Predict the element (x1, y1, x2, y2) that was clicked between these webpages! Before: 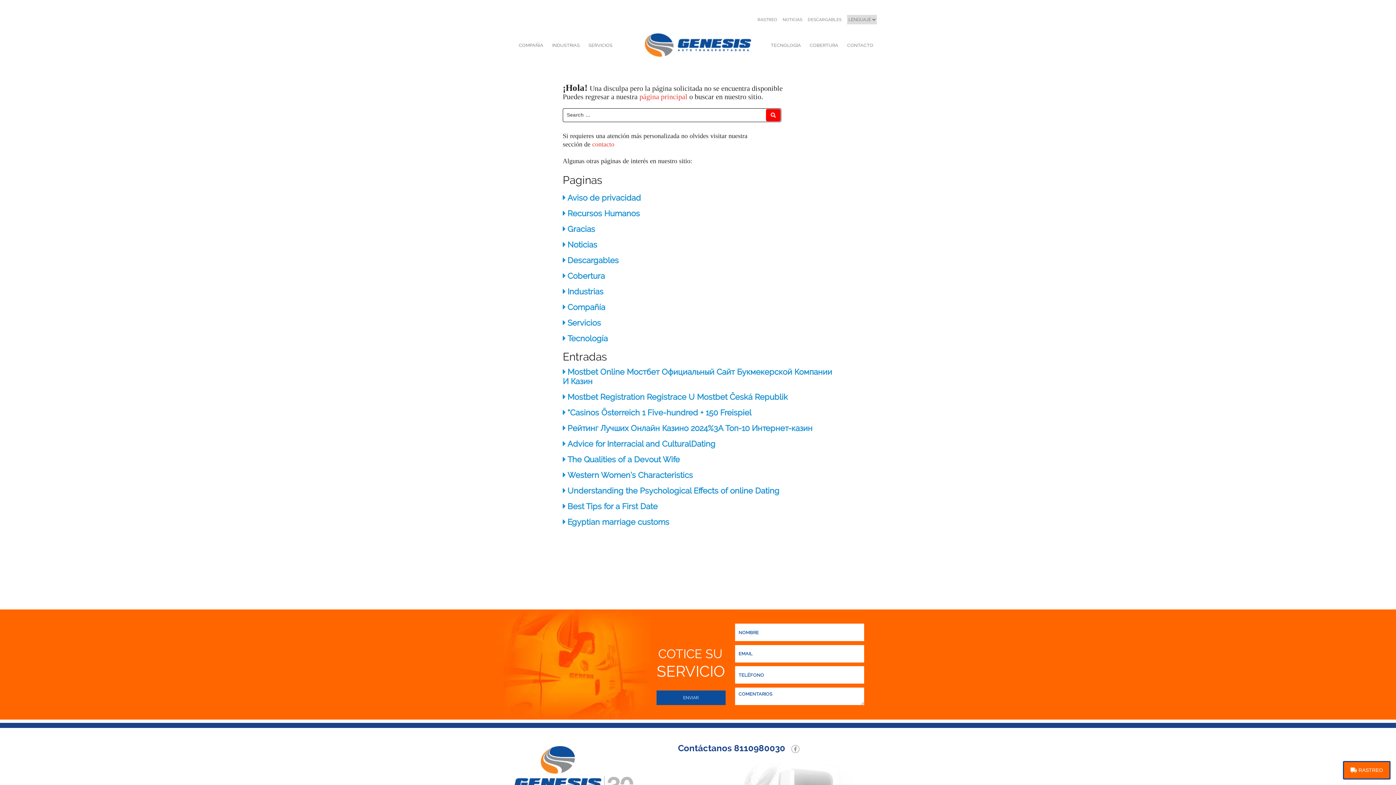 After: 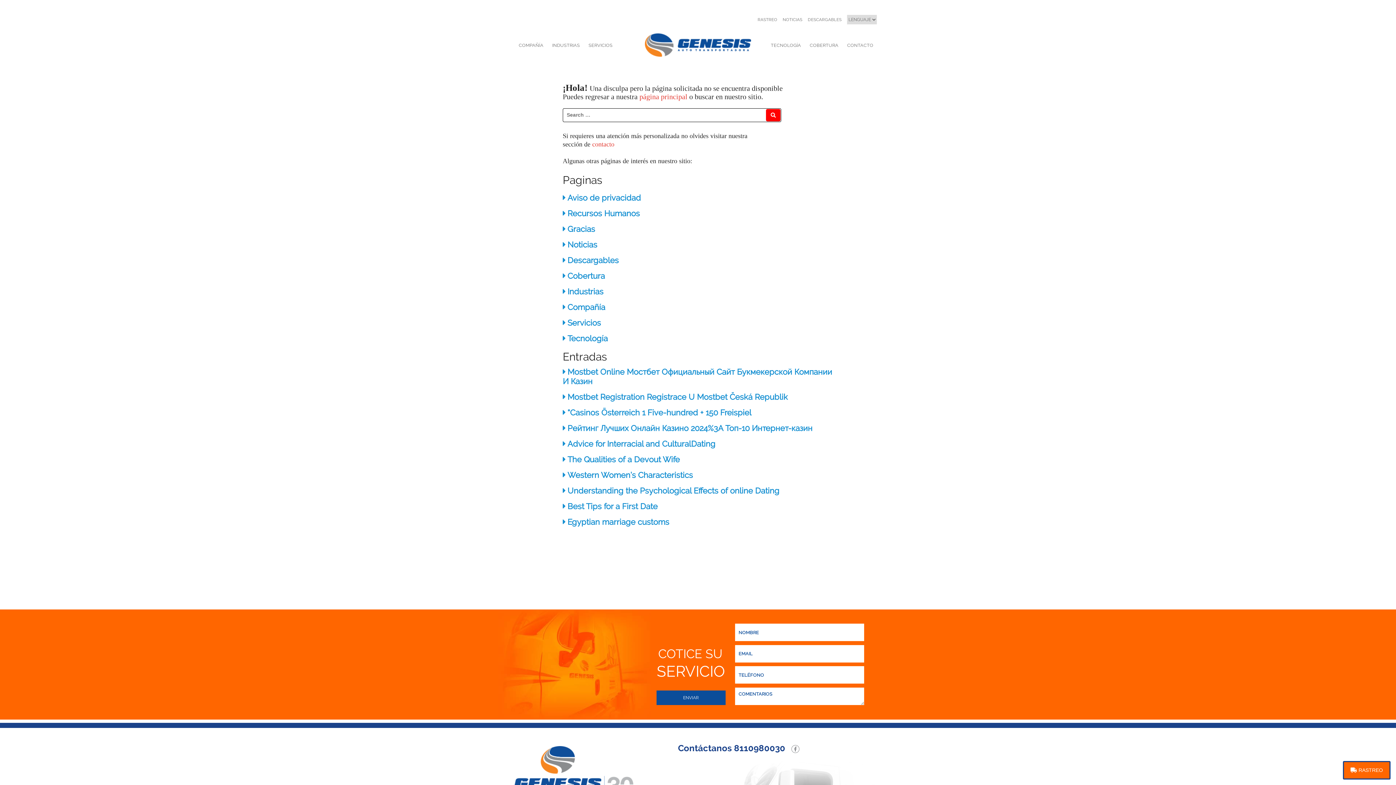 Action: bbox: (791, 745, 799, 753)